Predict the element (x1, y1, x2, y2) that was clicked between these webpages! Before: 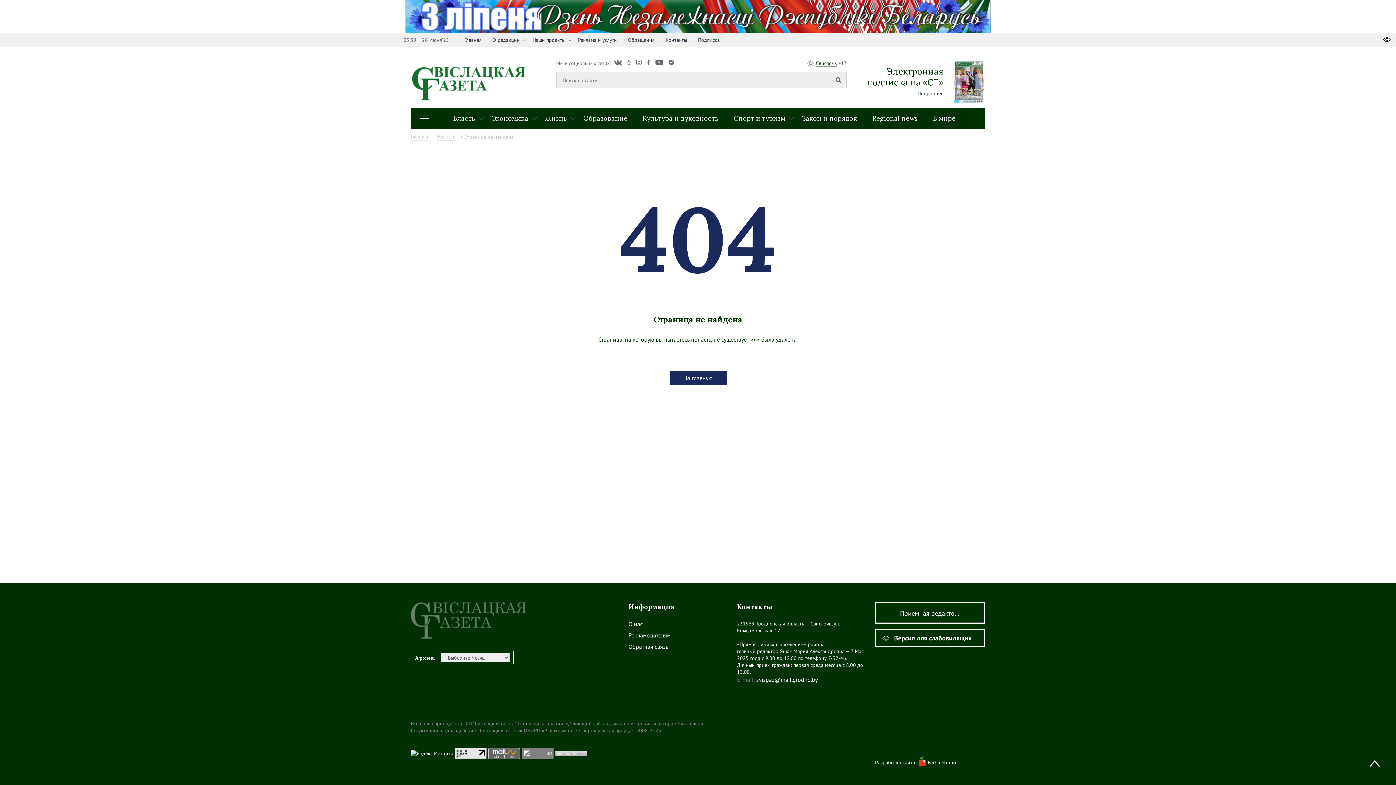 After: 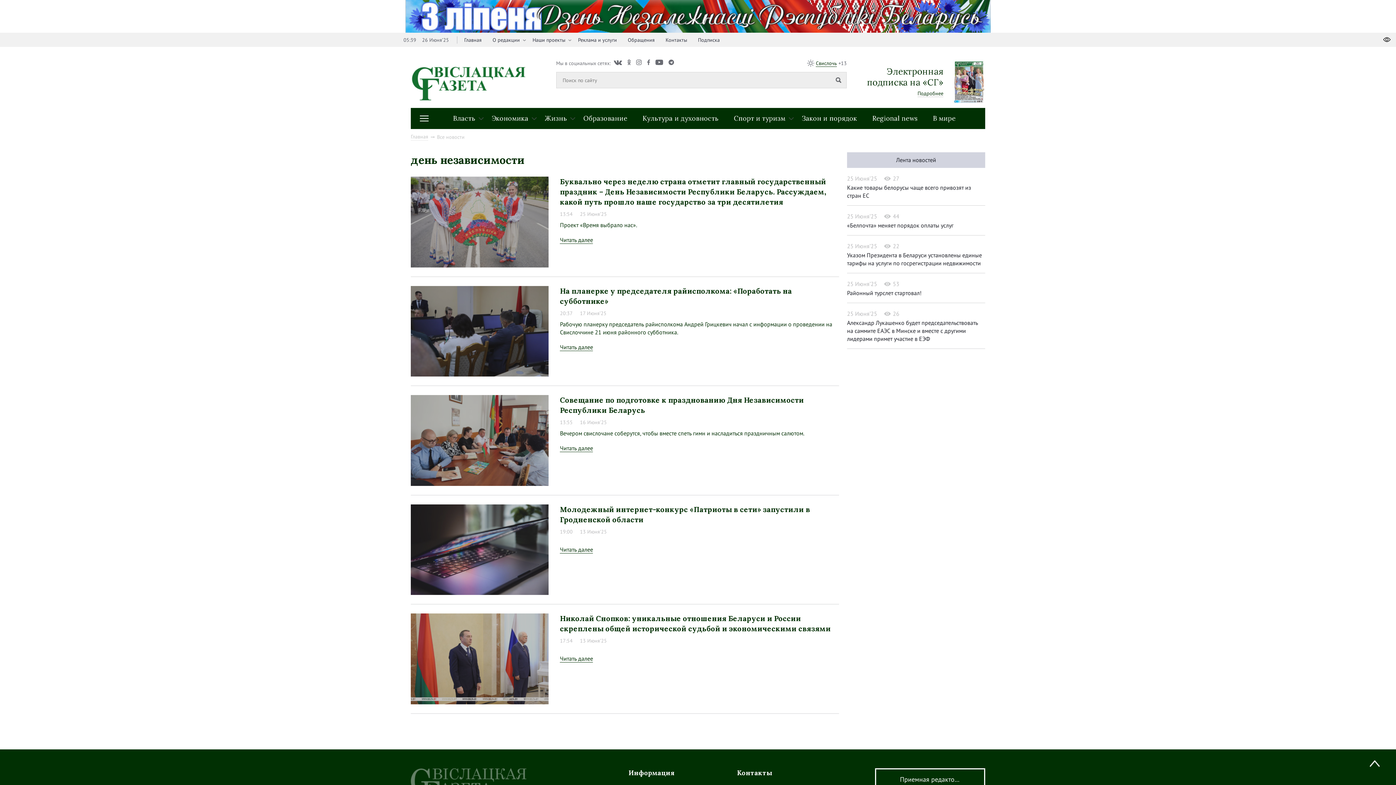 Action: bbox: (0, 0, 1396, 32)